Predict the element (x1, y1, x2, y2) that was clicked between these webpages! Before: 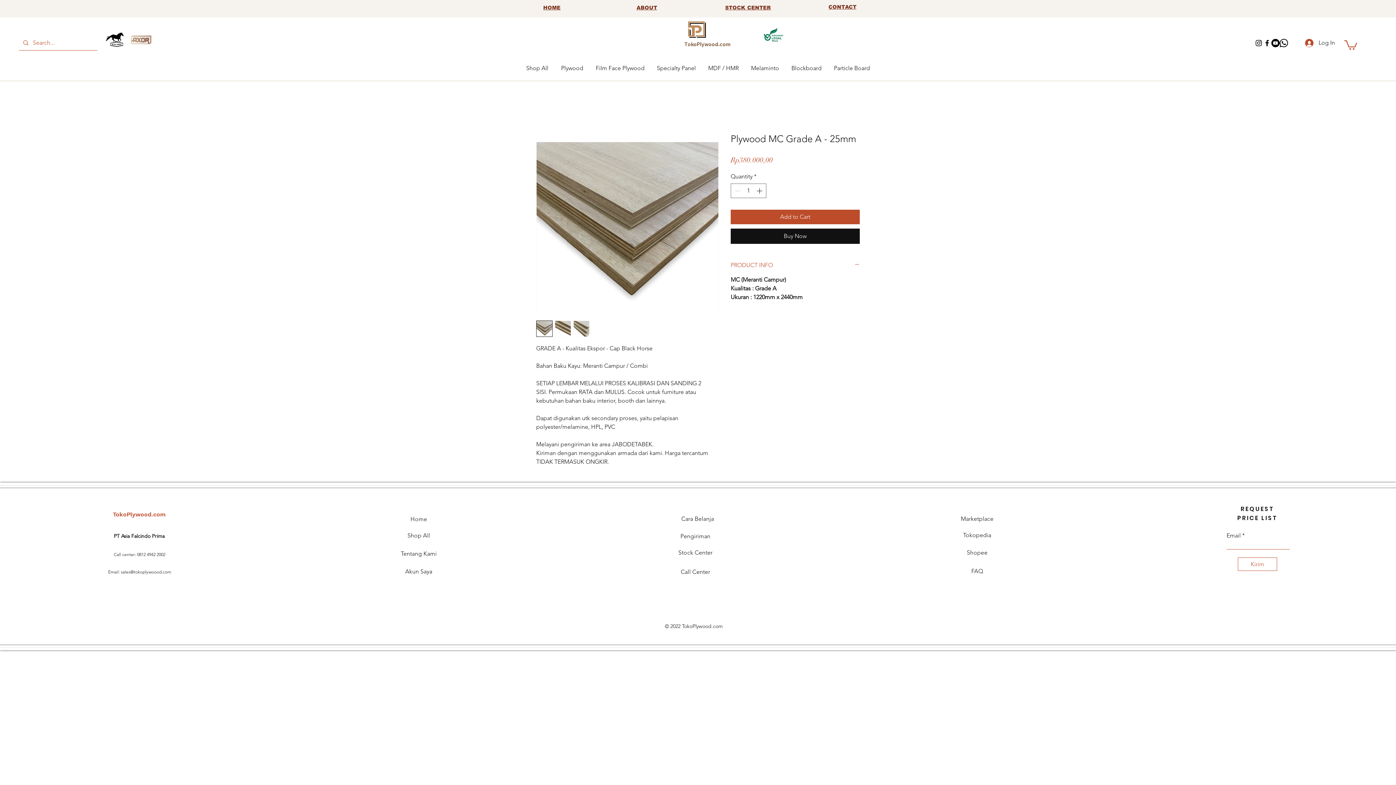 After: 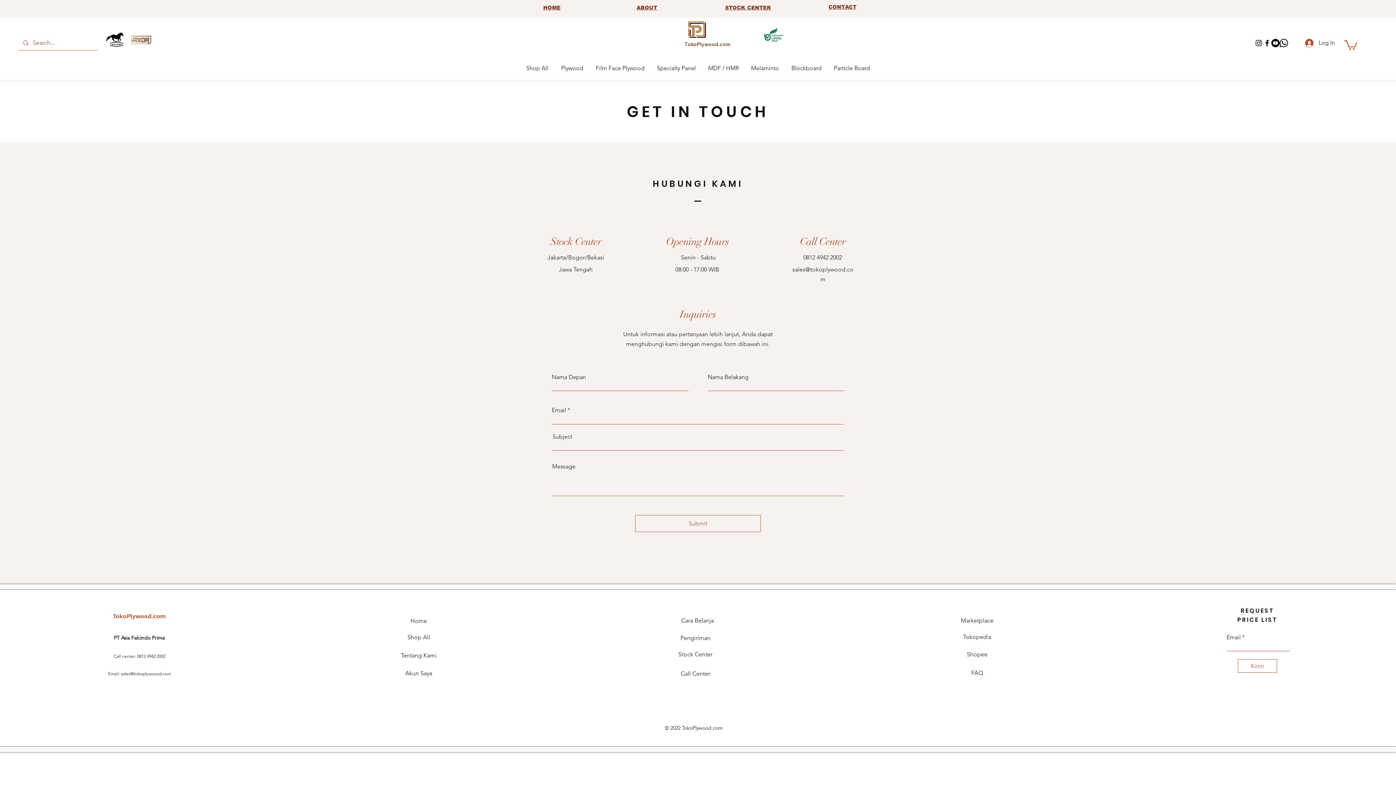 Action: bbox: (828, 3, 856, 10) label: CONTACT